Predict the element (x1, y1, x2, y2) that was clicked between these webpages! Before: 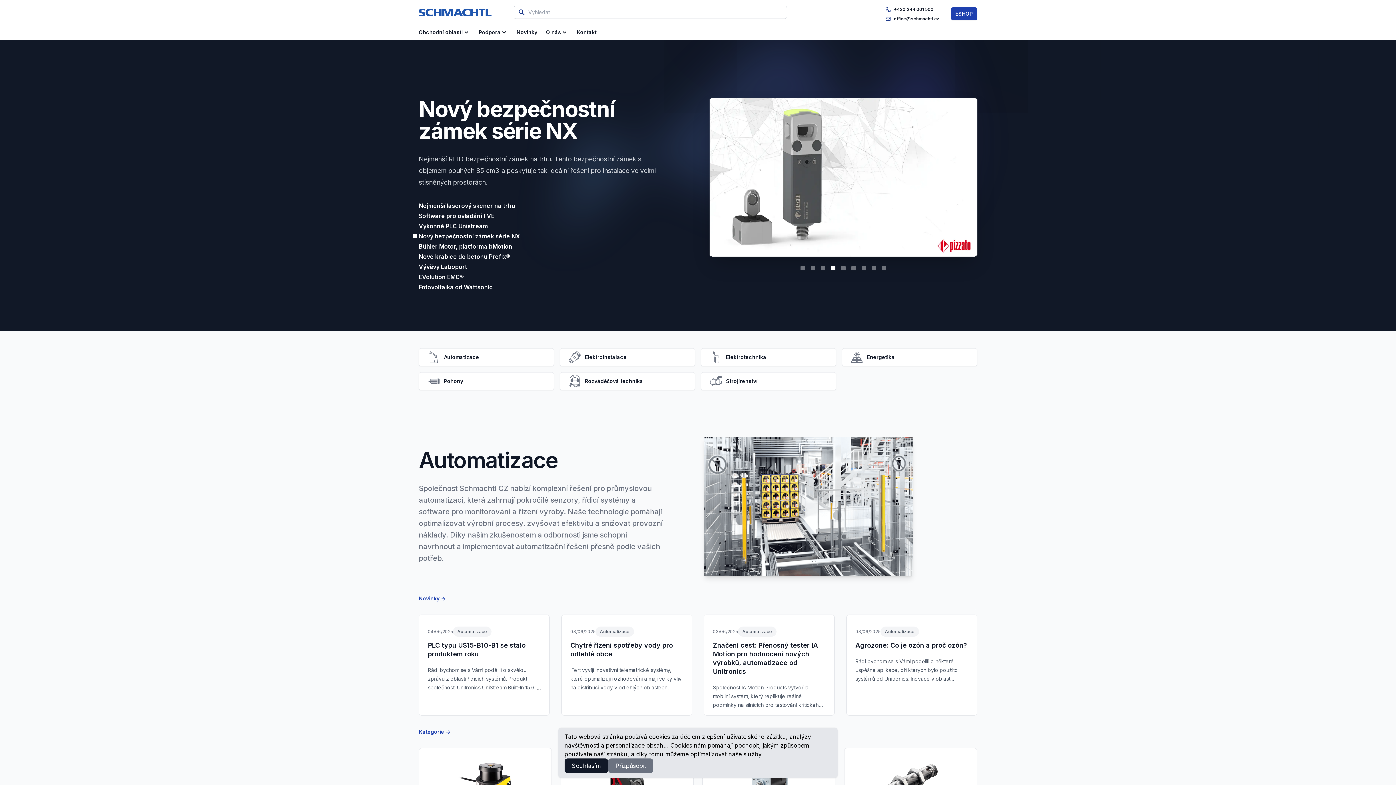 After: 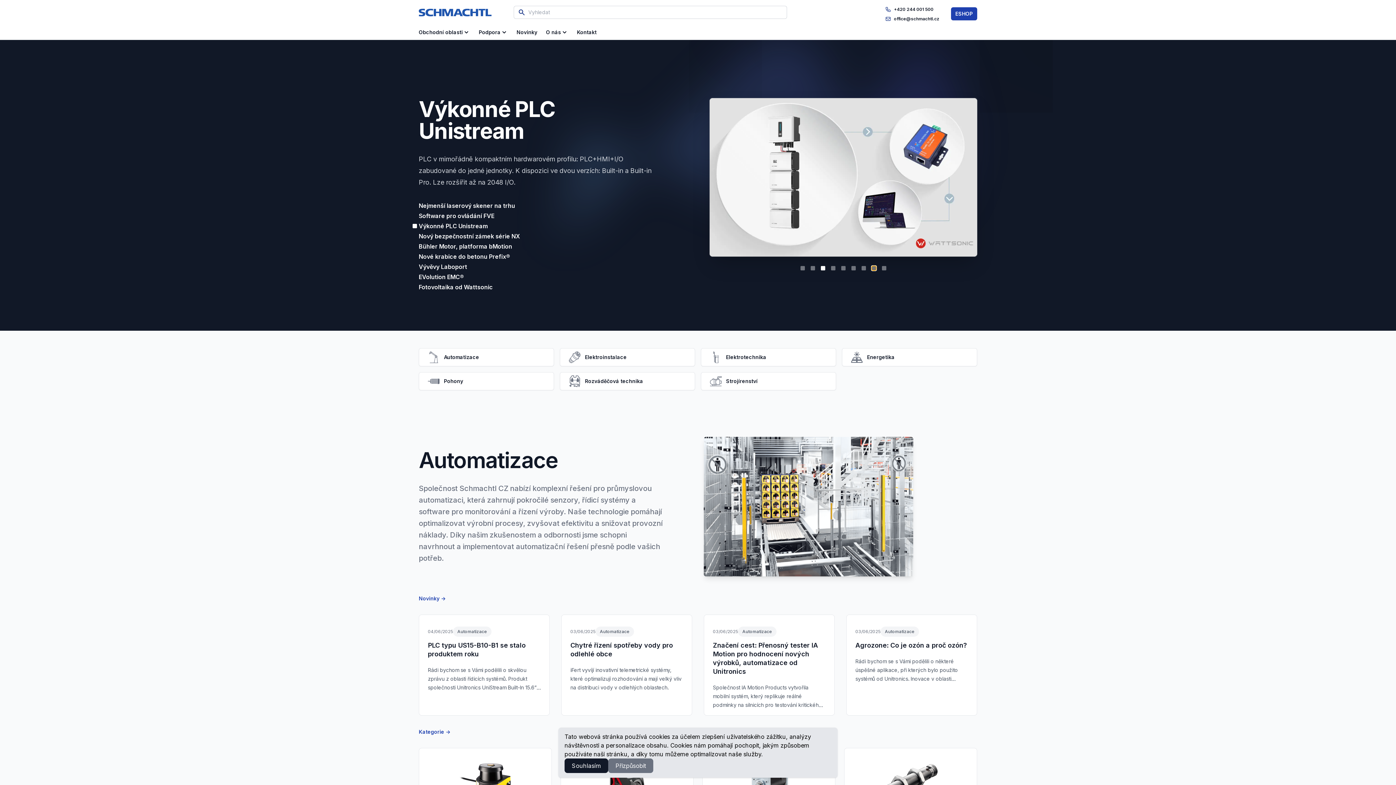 Action: bbox: (872, 266, 876, 270)